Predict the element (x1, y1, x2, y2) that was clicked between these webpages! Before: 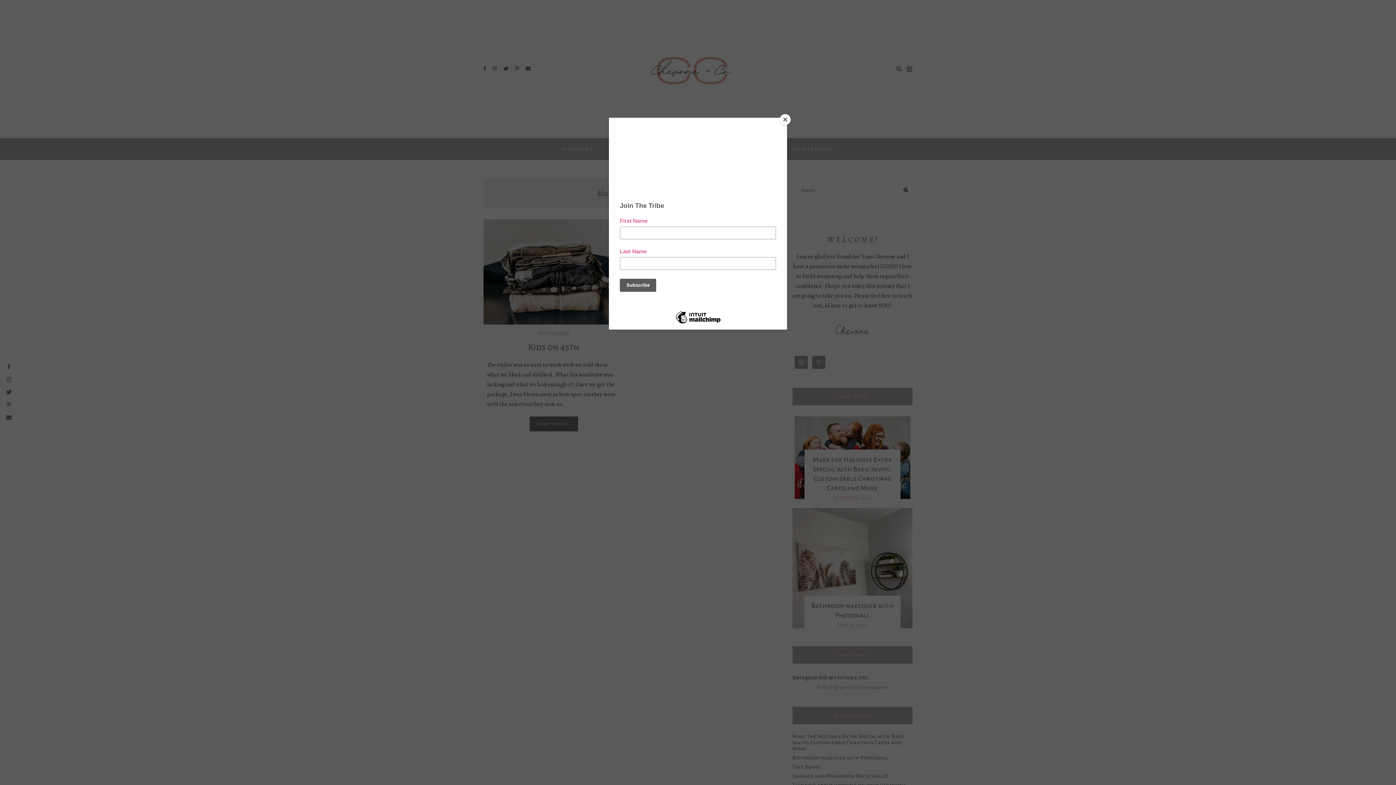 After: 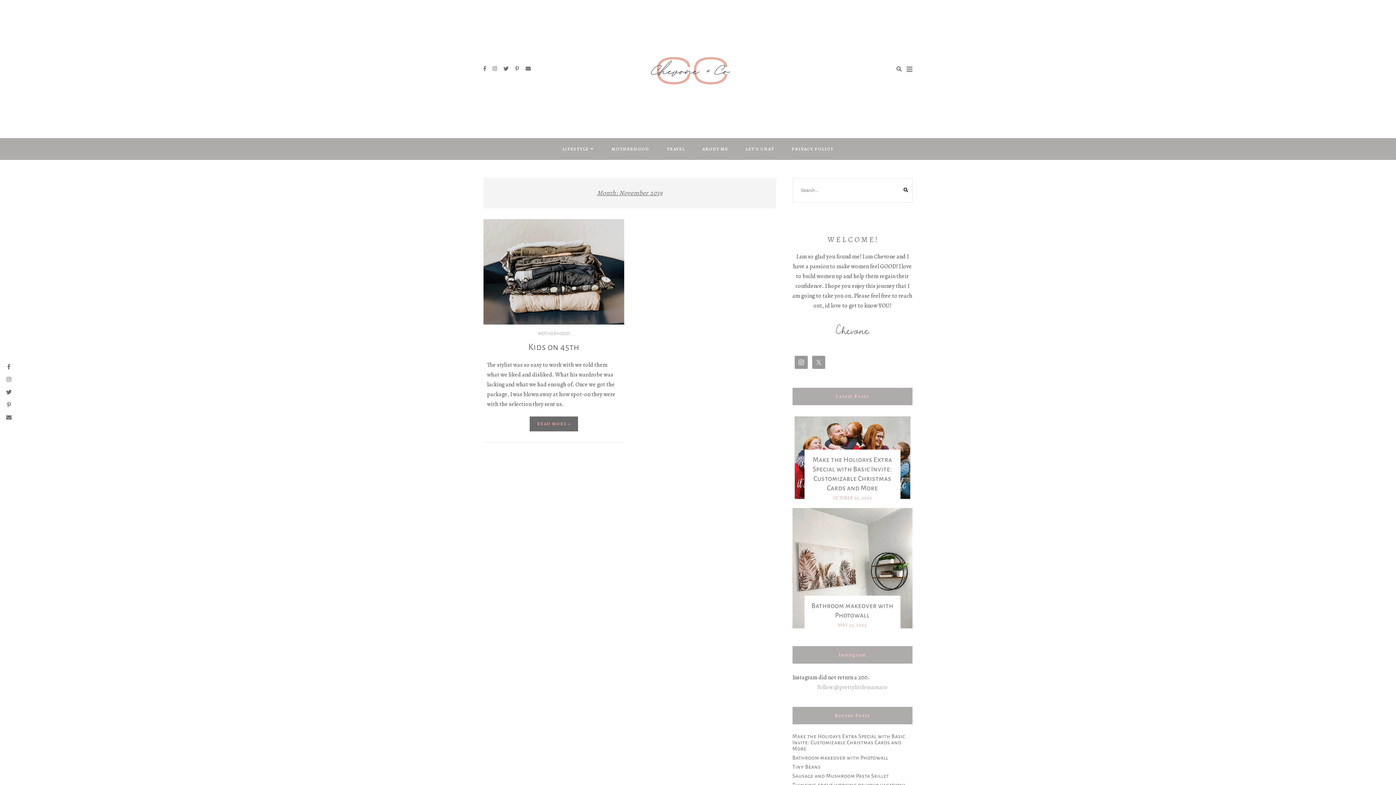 Action: label: Close bbox: (780, 114, 790, 125)